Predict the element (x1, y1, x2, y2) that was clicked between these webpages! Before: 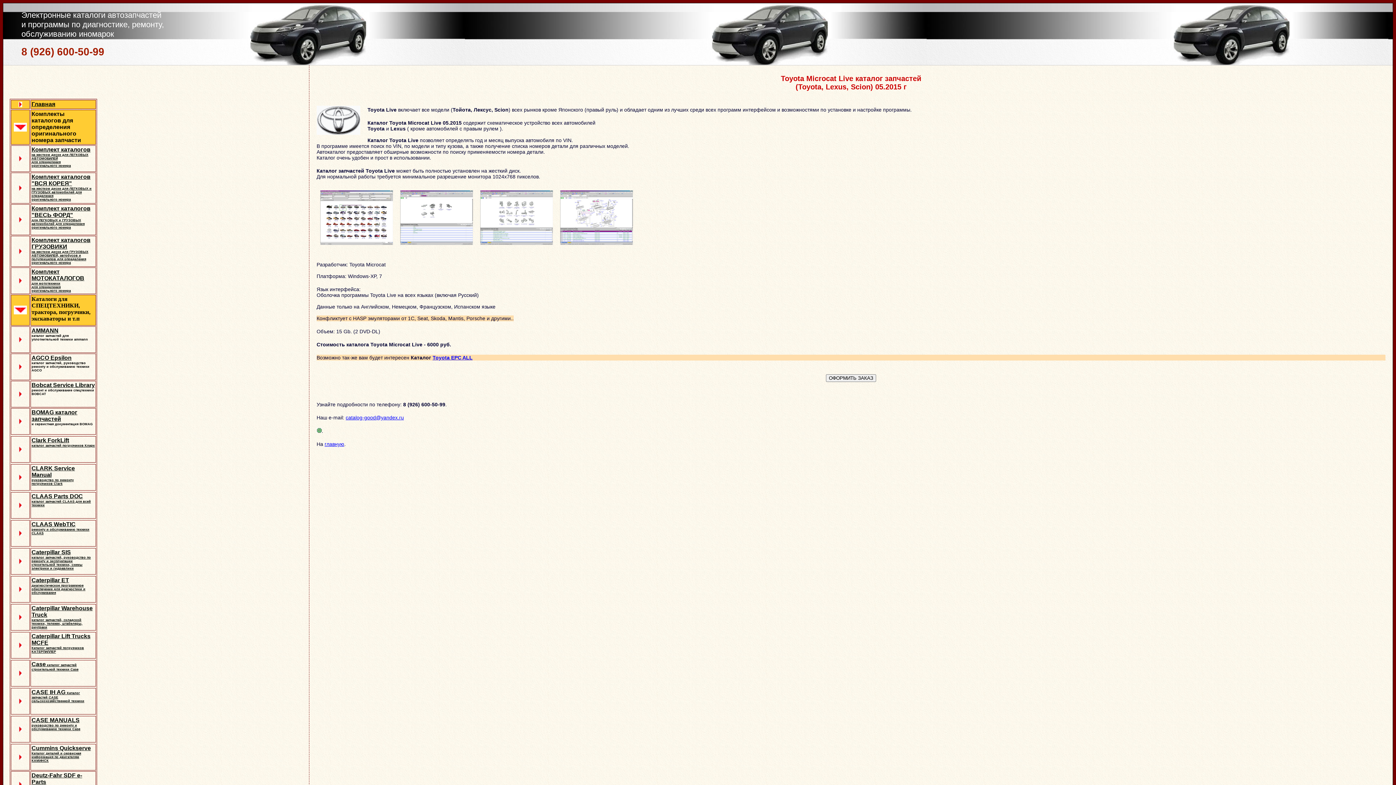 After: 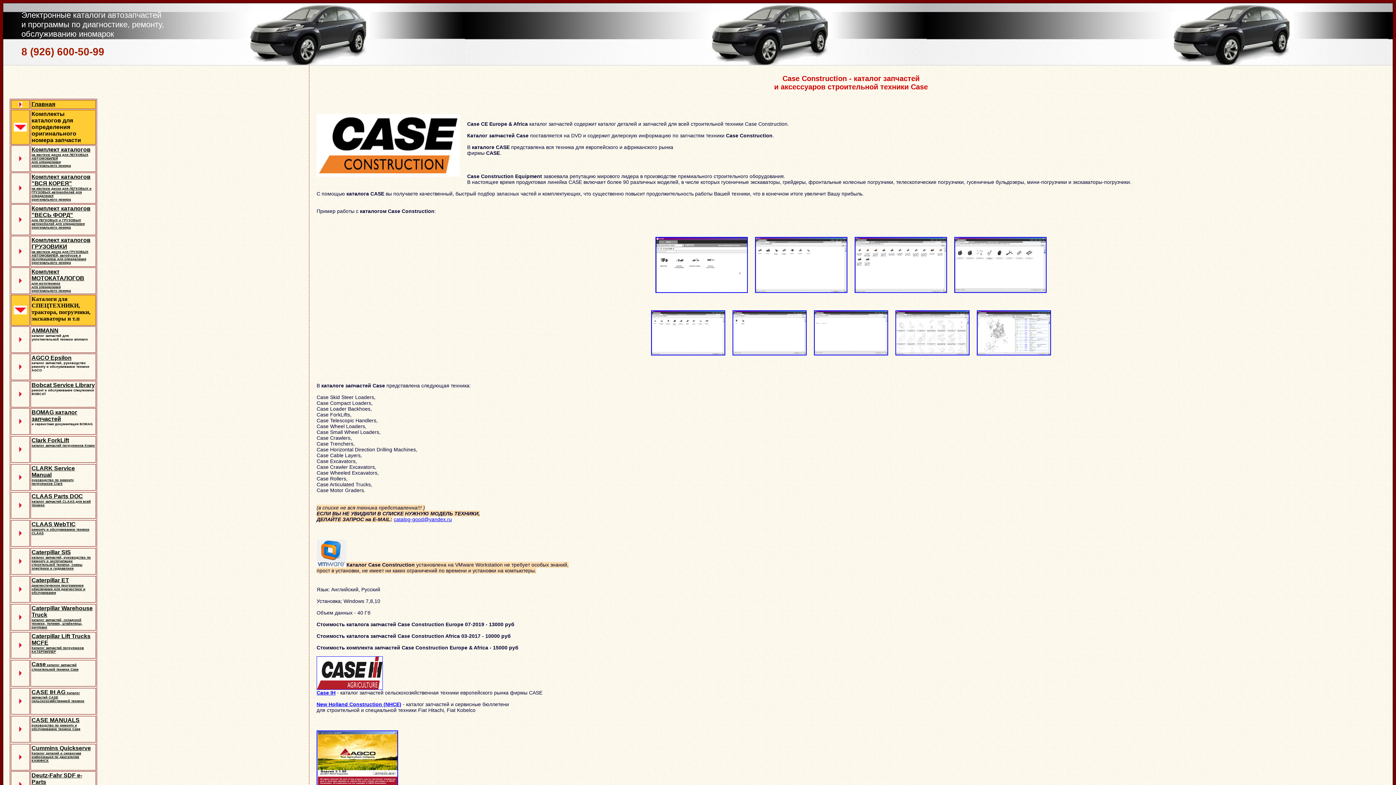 Action: label: Case каталог запчастей строительной техники Case bbox: (31, 661, 78, 672)